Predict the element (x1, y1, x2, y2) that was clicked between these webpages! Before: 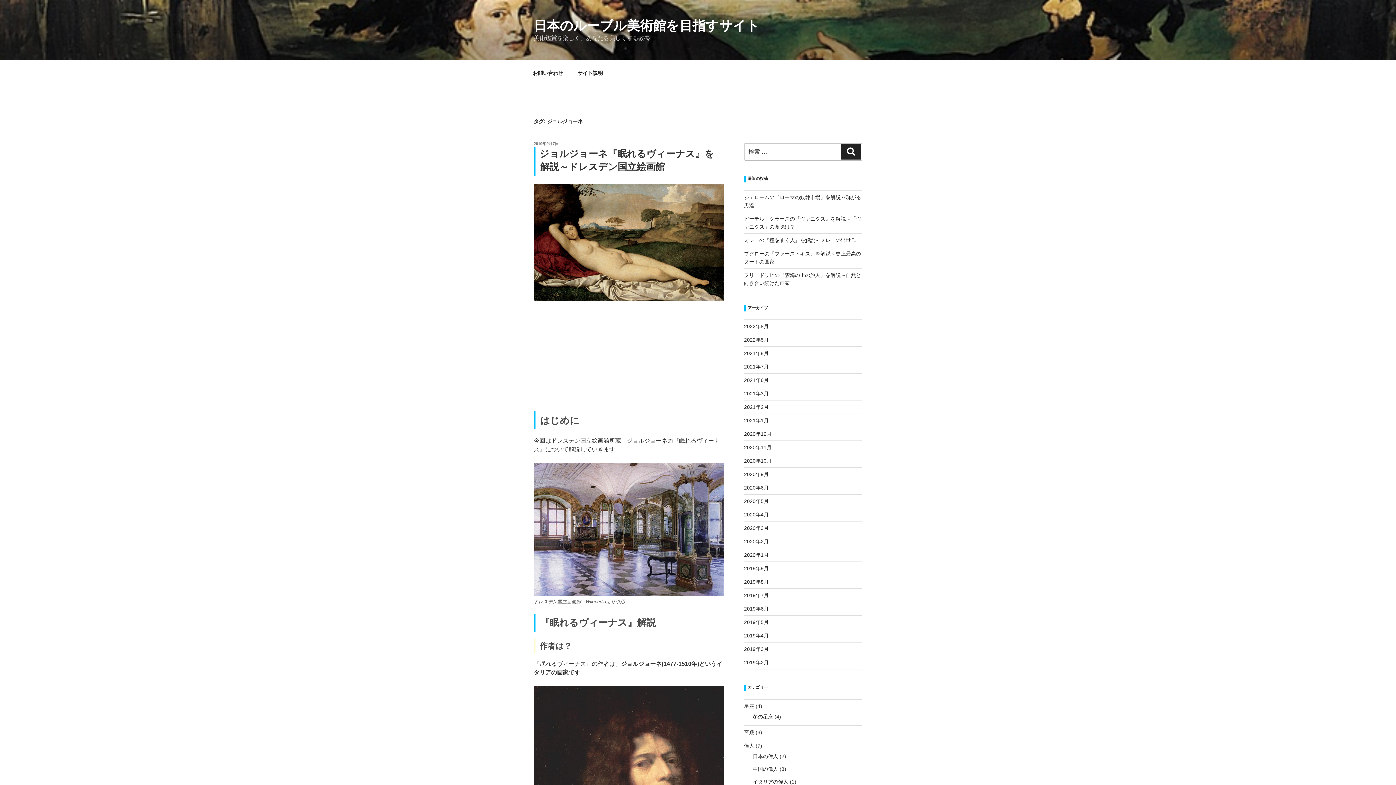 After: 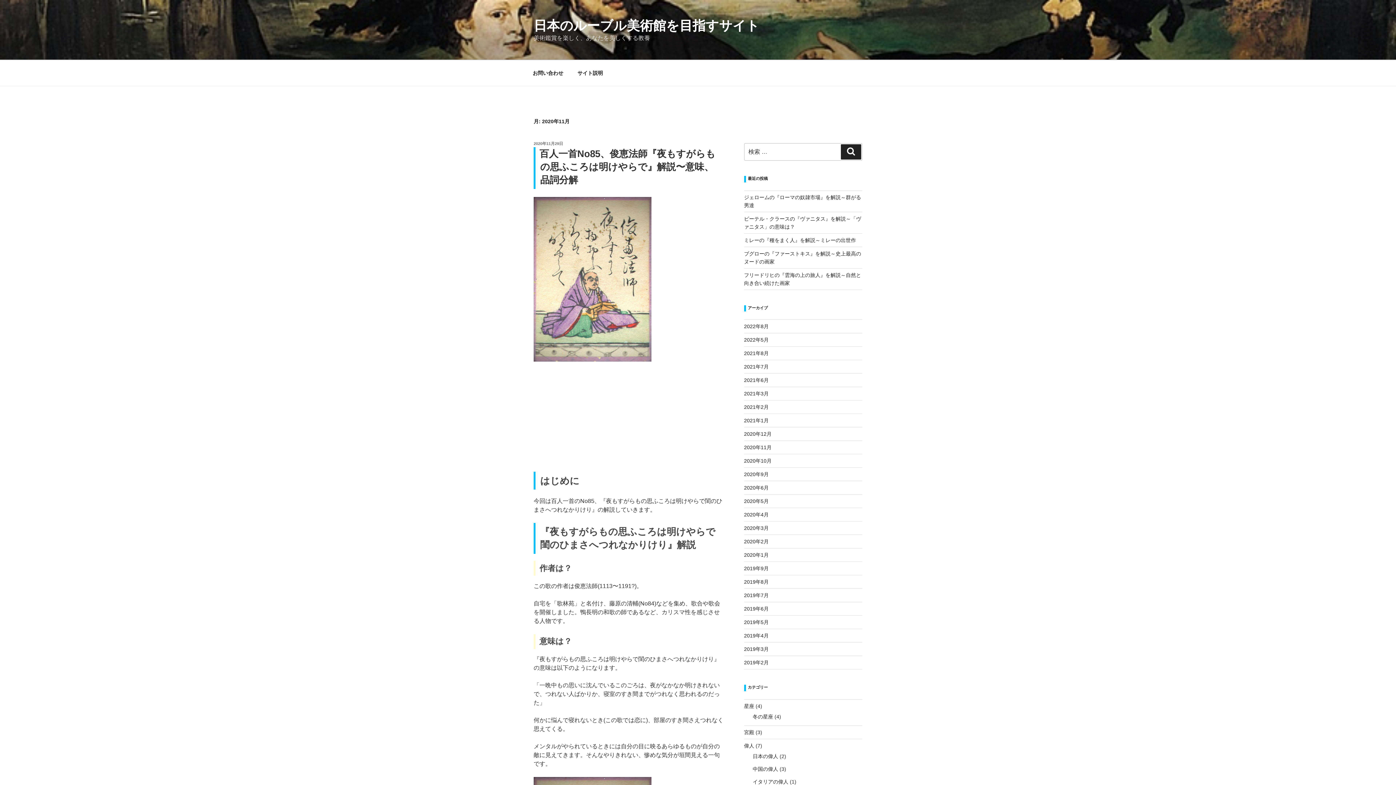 Action: label: 2020年11月 bbox: (744, 444, 771, 450)